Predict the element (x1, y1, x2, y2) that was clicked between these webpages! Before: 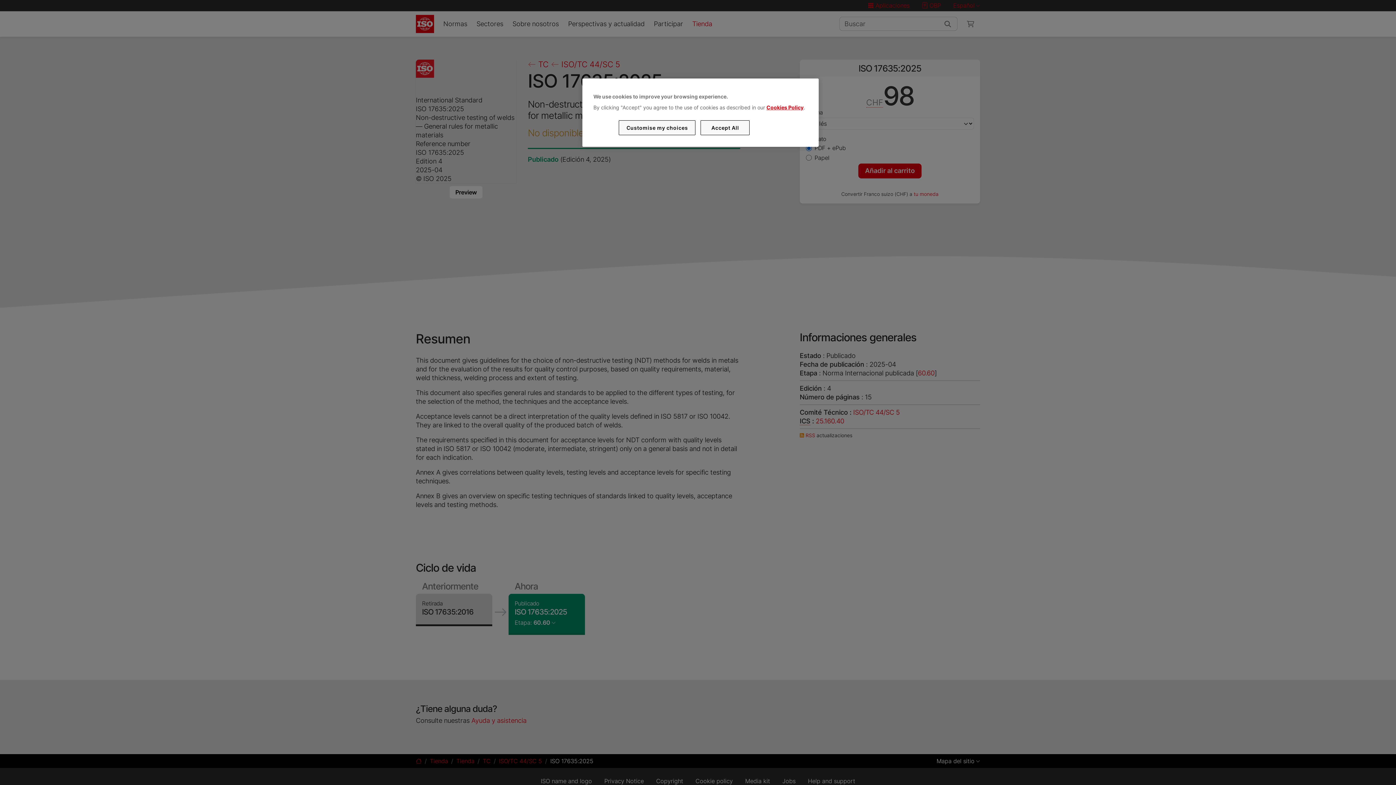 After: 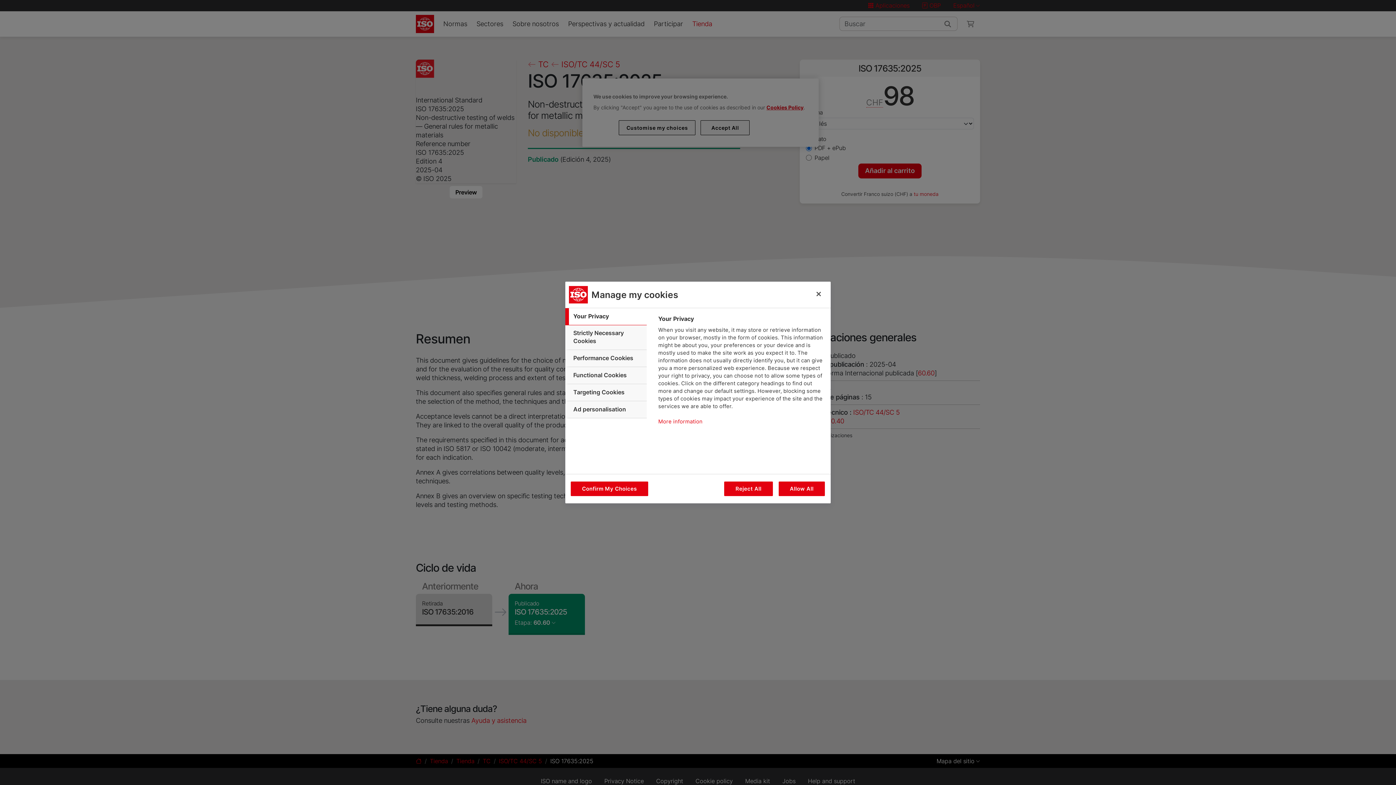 Action: label: Customise my choices bbox: (619, 120, 695, 135)